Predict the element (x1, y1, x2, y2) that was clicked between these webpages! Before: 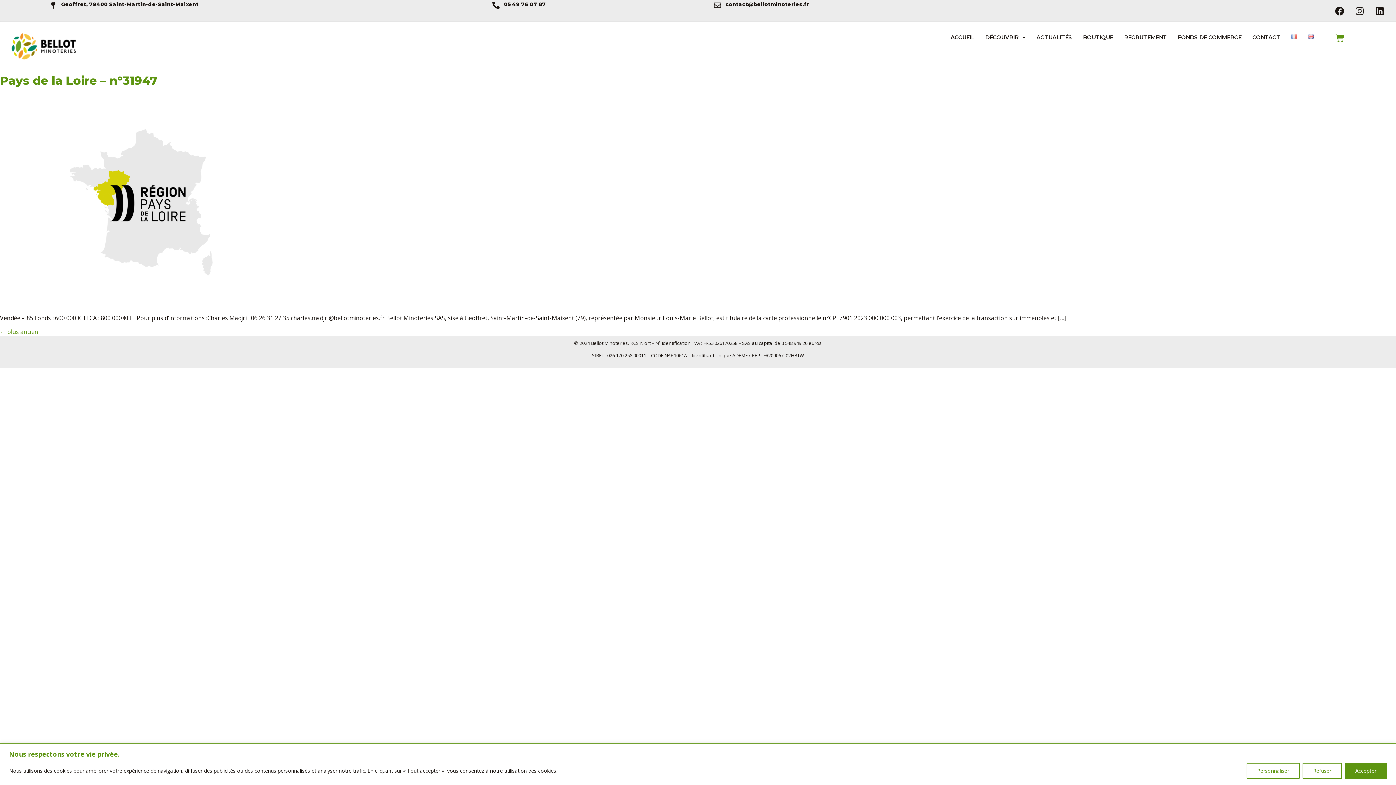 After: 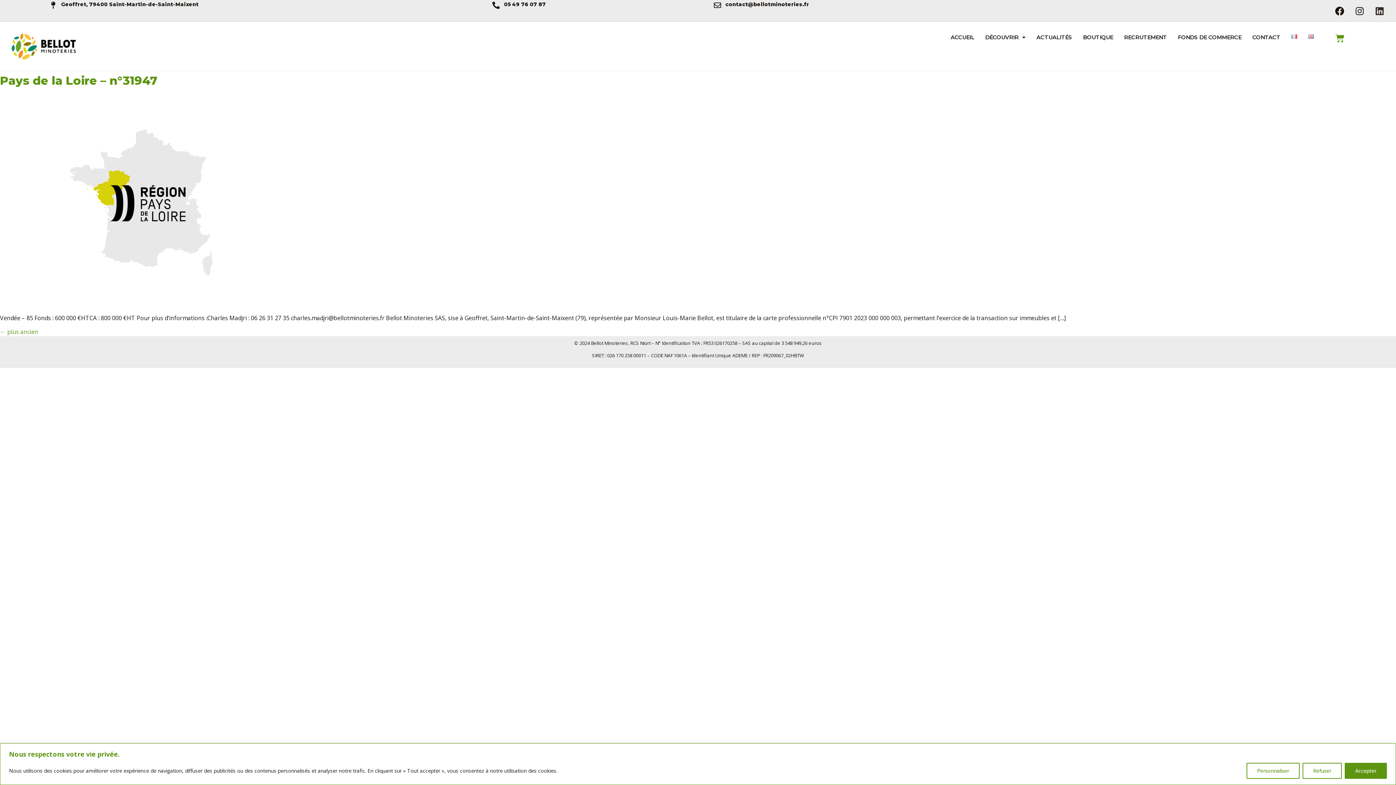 Action: bbox: (1370, 1, 1389, 20) label: Linkedin